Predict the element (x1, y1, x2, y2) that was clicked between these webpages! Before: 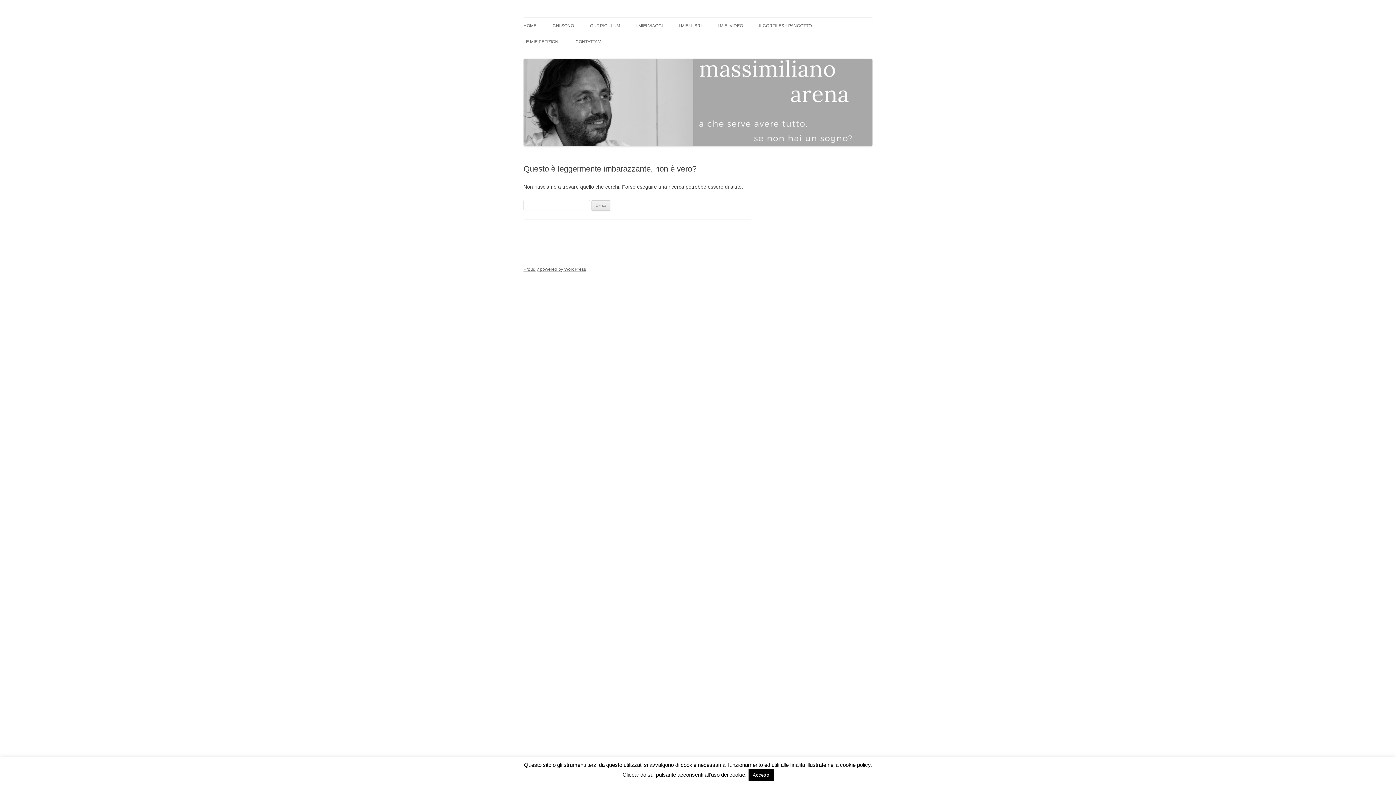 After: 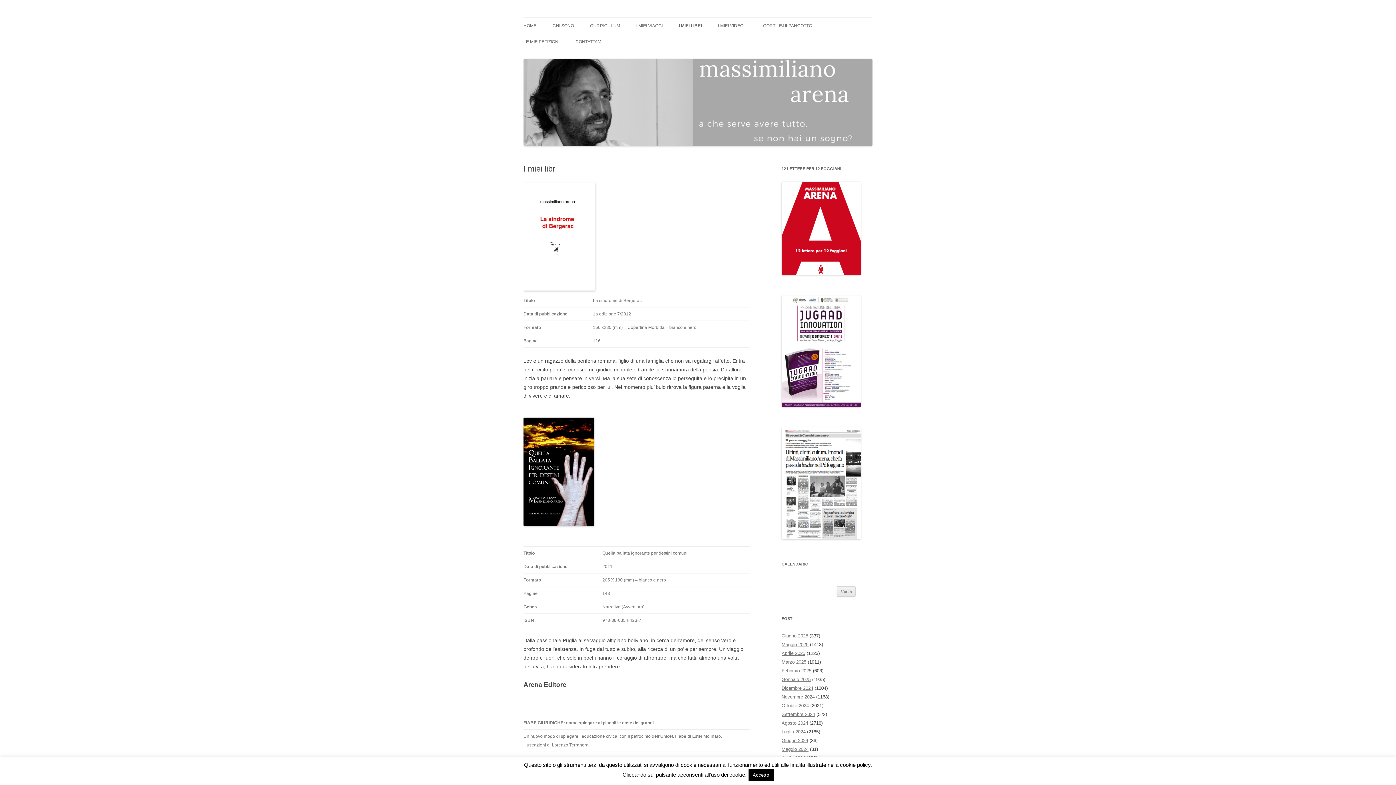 Action: label: I MIEI LIBRI bbox: (678, 17, 701, 33)